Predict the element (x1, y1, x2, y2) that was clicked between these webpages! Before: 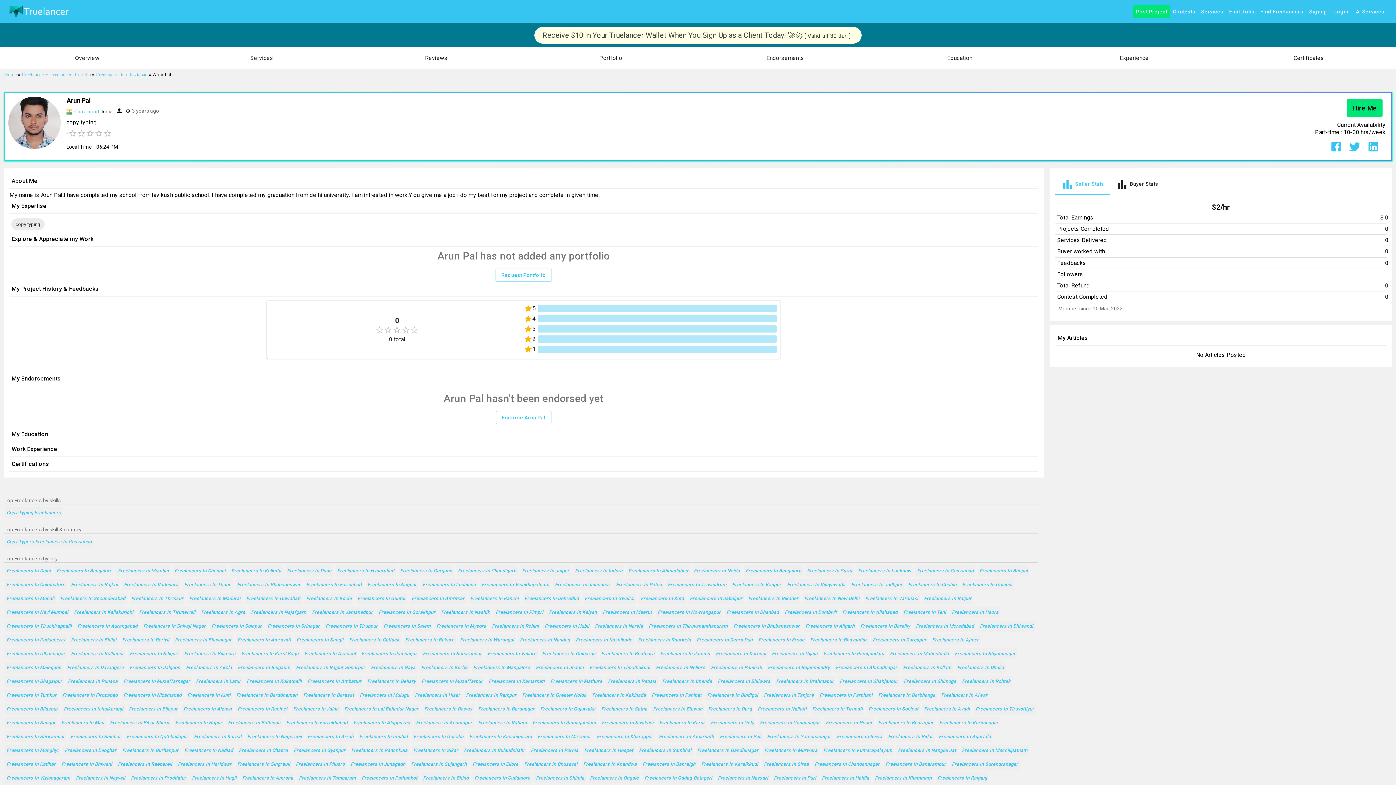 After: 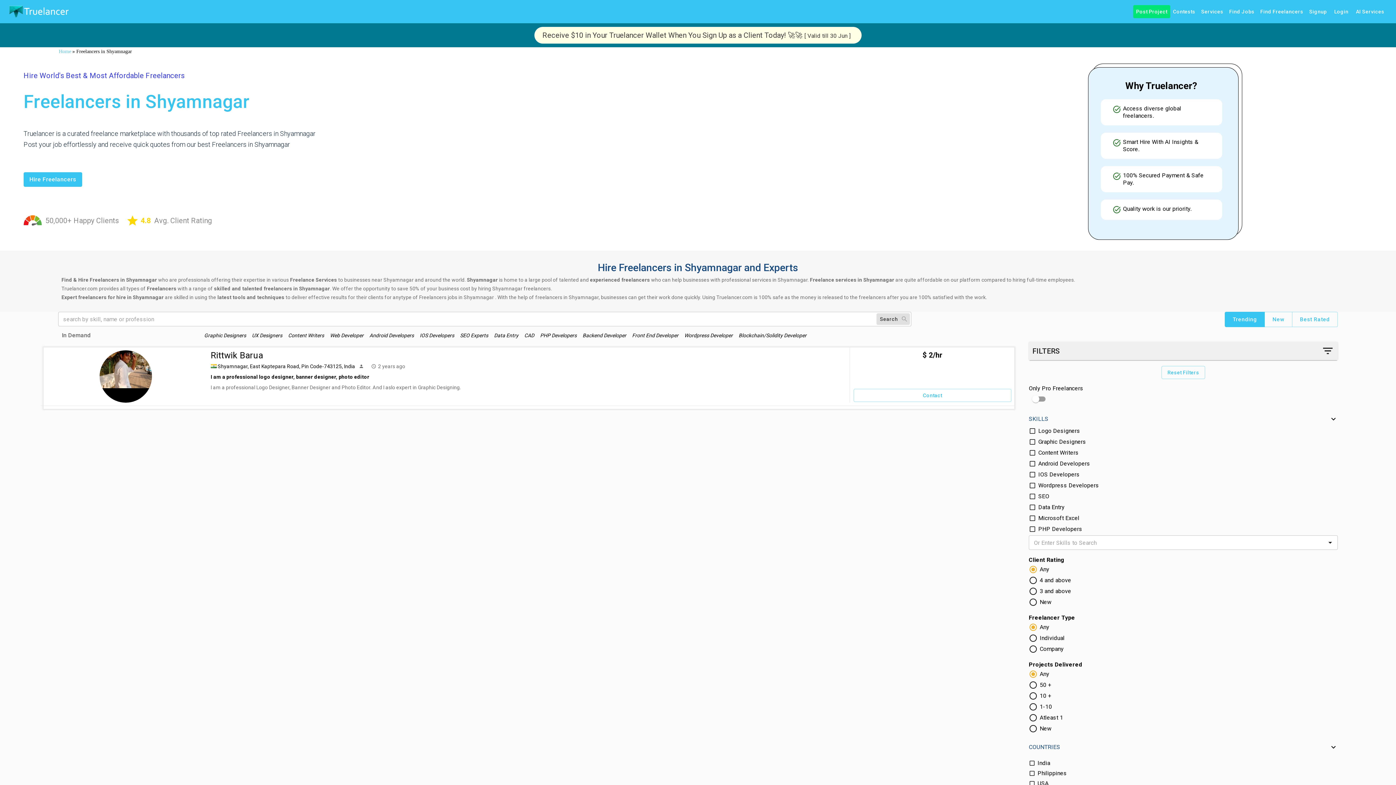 Action: bbox: (953, 648, 1017, 659) label: Freelancers In Shyamnagar